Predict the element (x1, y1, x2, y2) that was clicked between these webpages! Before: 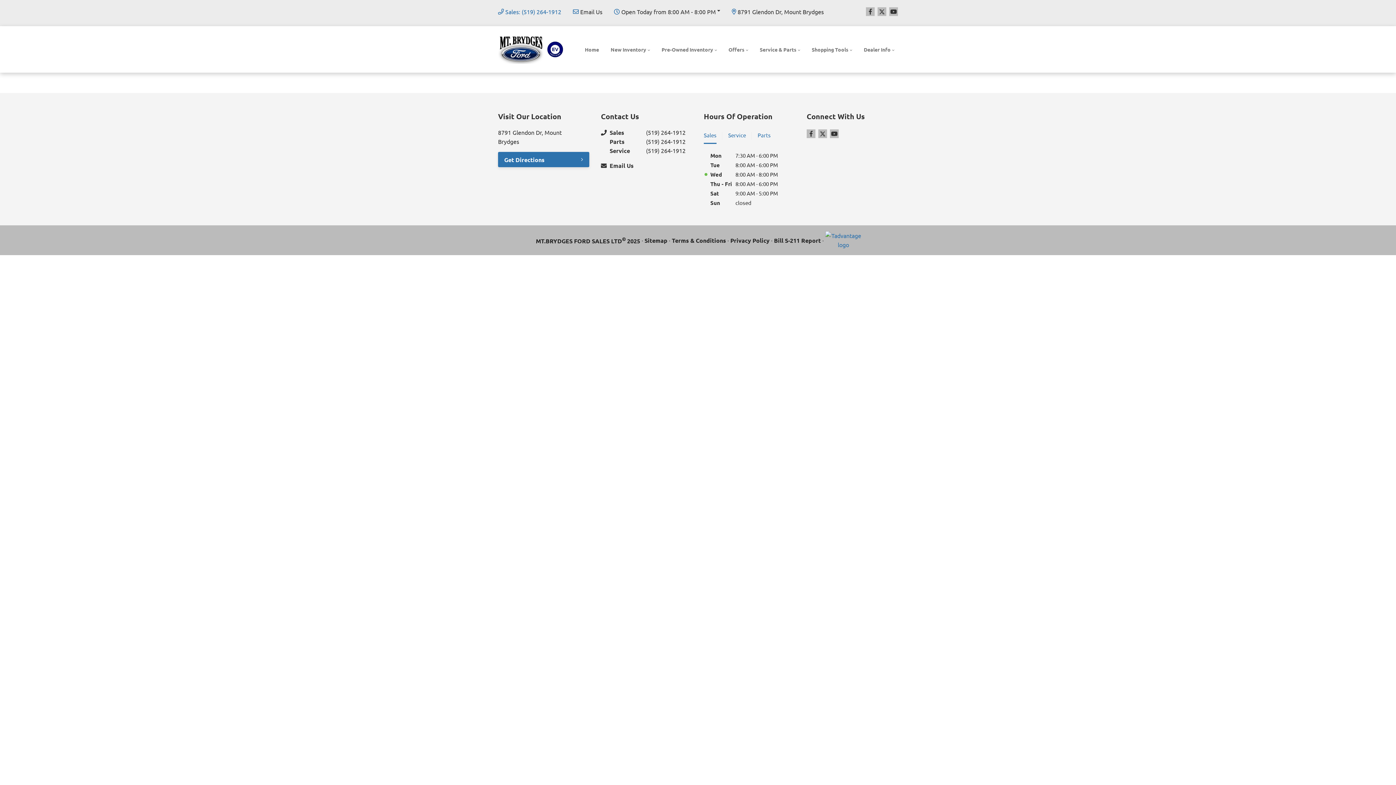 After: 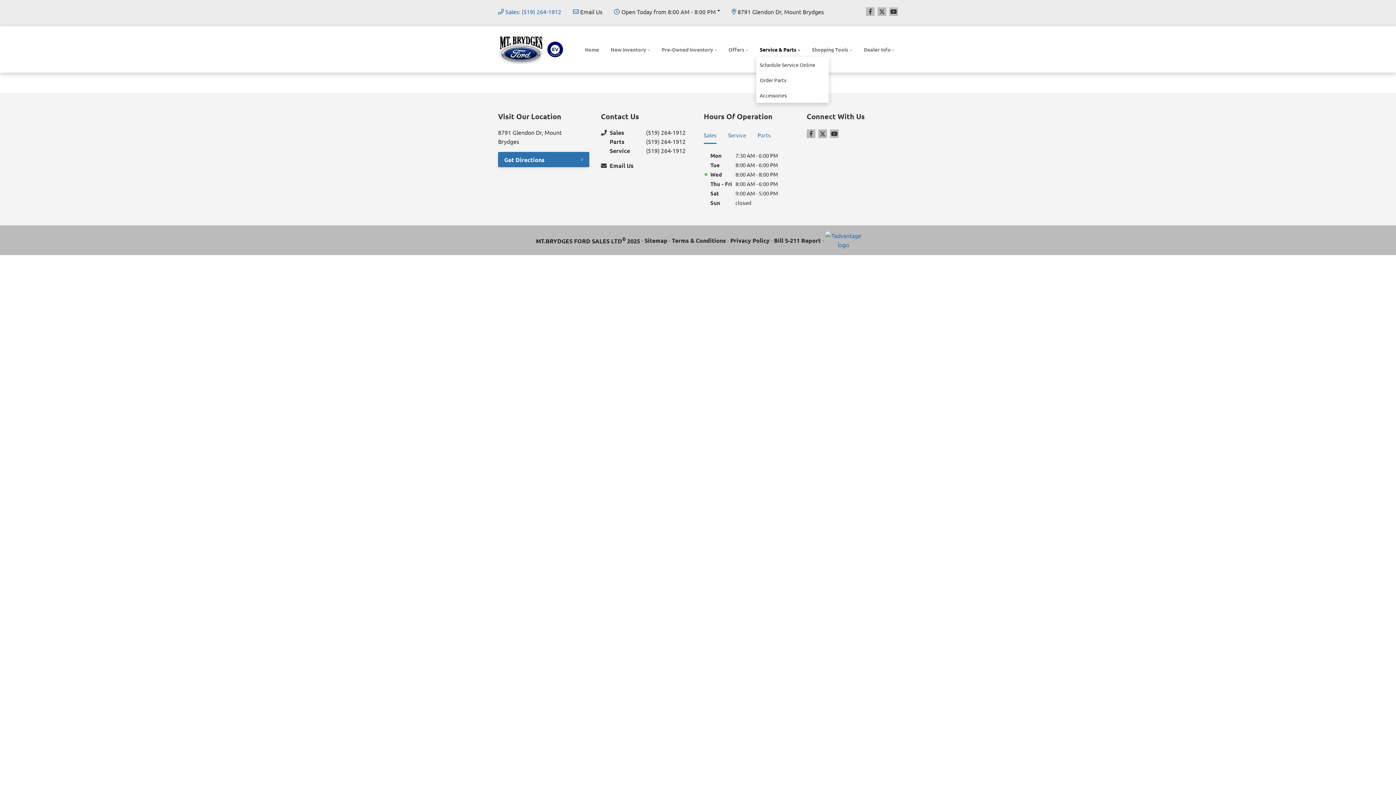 Action: label: Service & Parts bbox: (756, 41, 803, 57)